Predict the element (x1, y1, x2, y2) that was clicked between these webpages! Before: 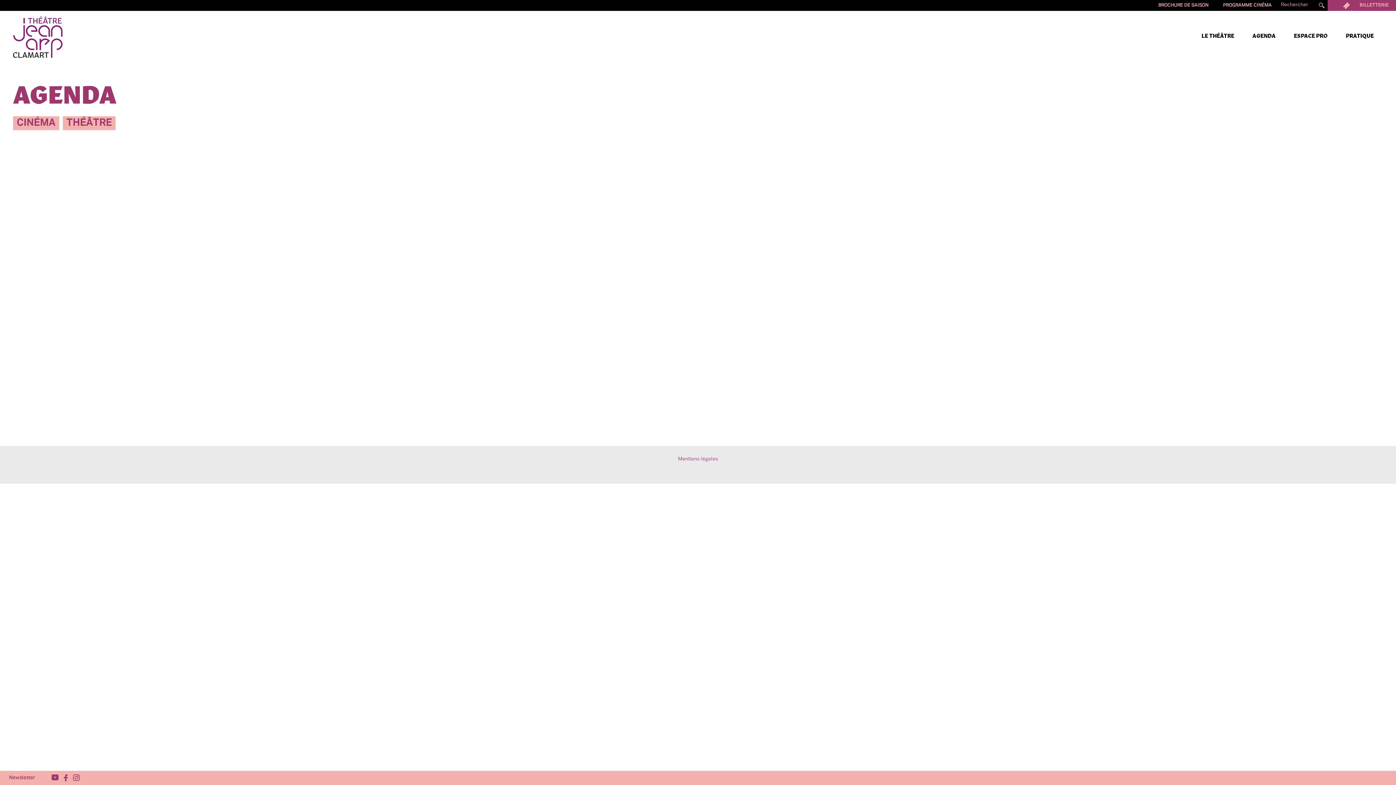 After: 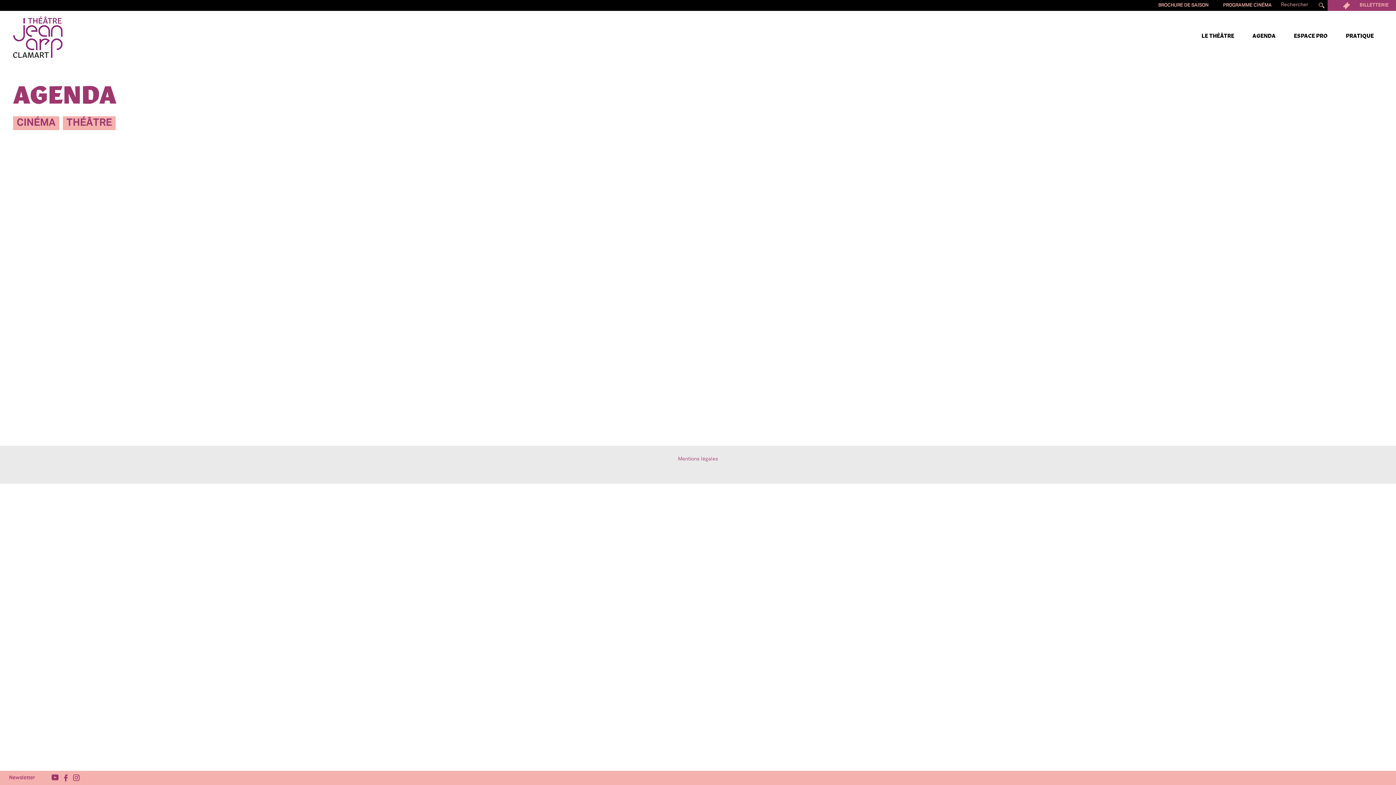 Action: label: BILLETTERIE bbox: (1369, 328, 1389, 398)